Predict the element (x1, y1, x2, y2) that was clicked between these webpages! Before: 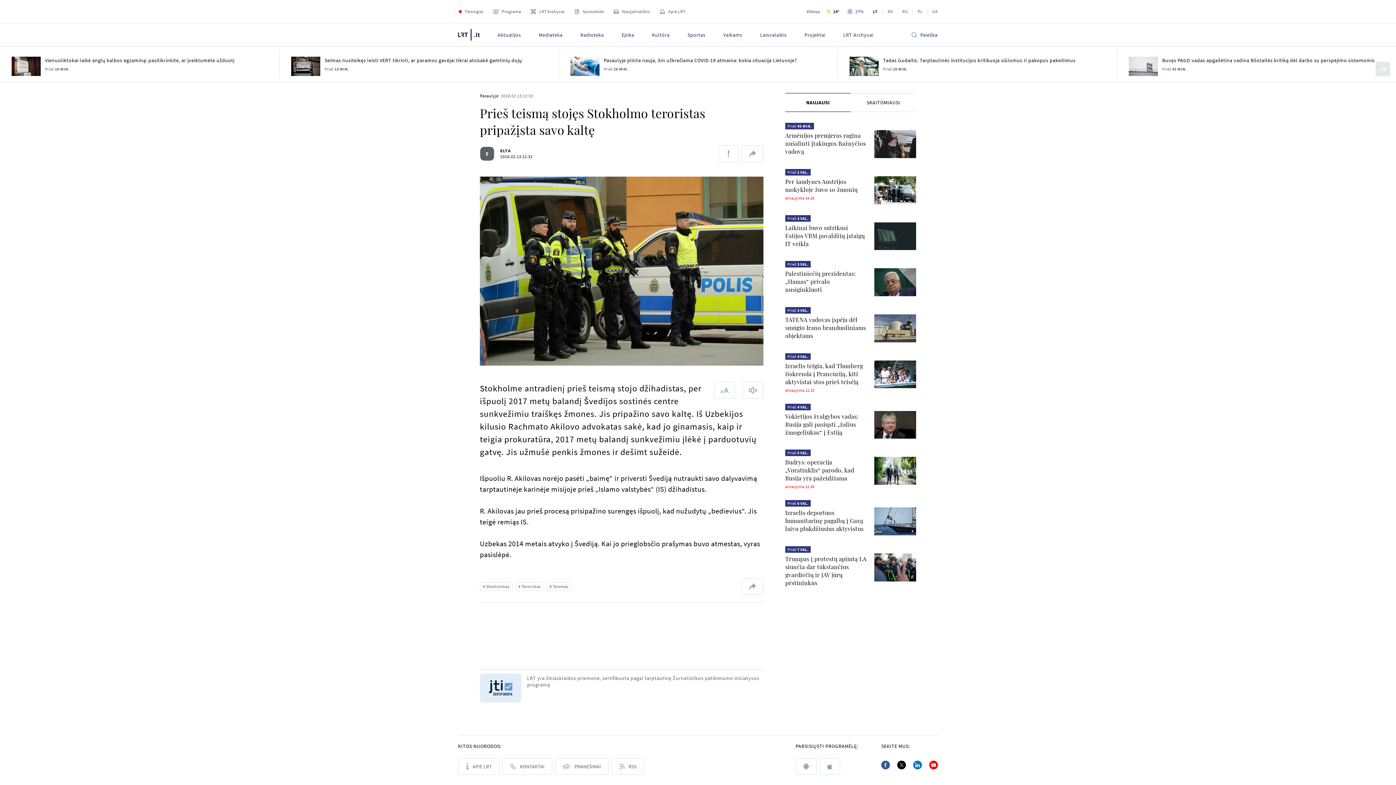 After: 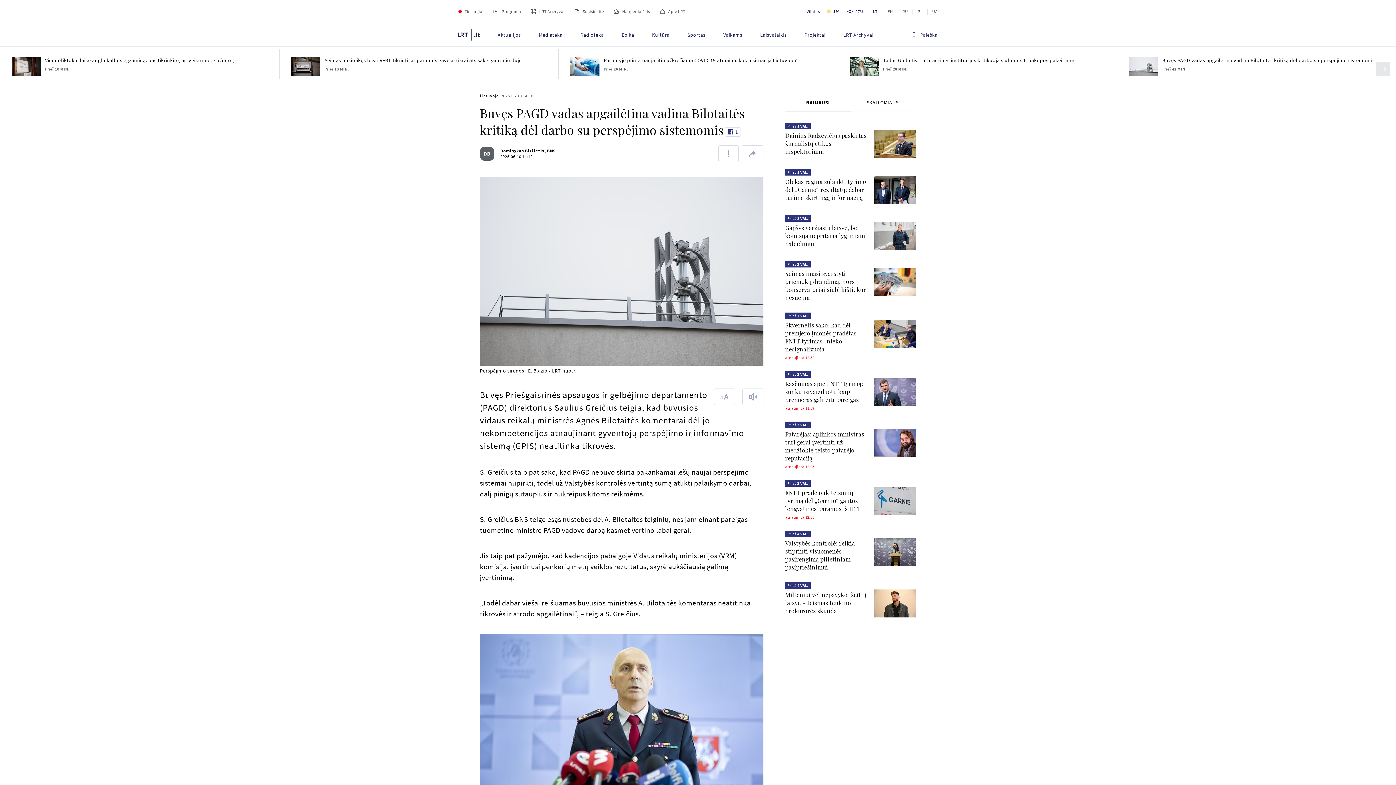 Action: bbox: (1162, 57, 1375, 63) label: Buvęs PAGD vadas apgailėtina vadina Bilotaitės kritiką dėl darbo su perspėjimo sistemomis